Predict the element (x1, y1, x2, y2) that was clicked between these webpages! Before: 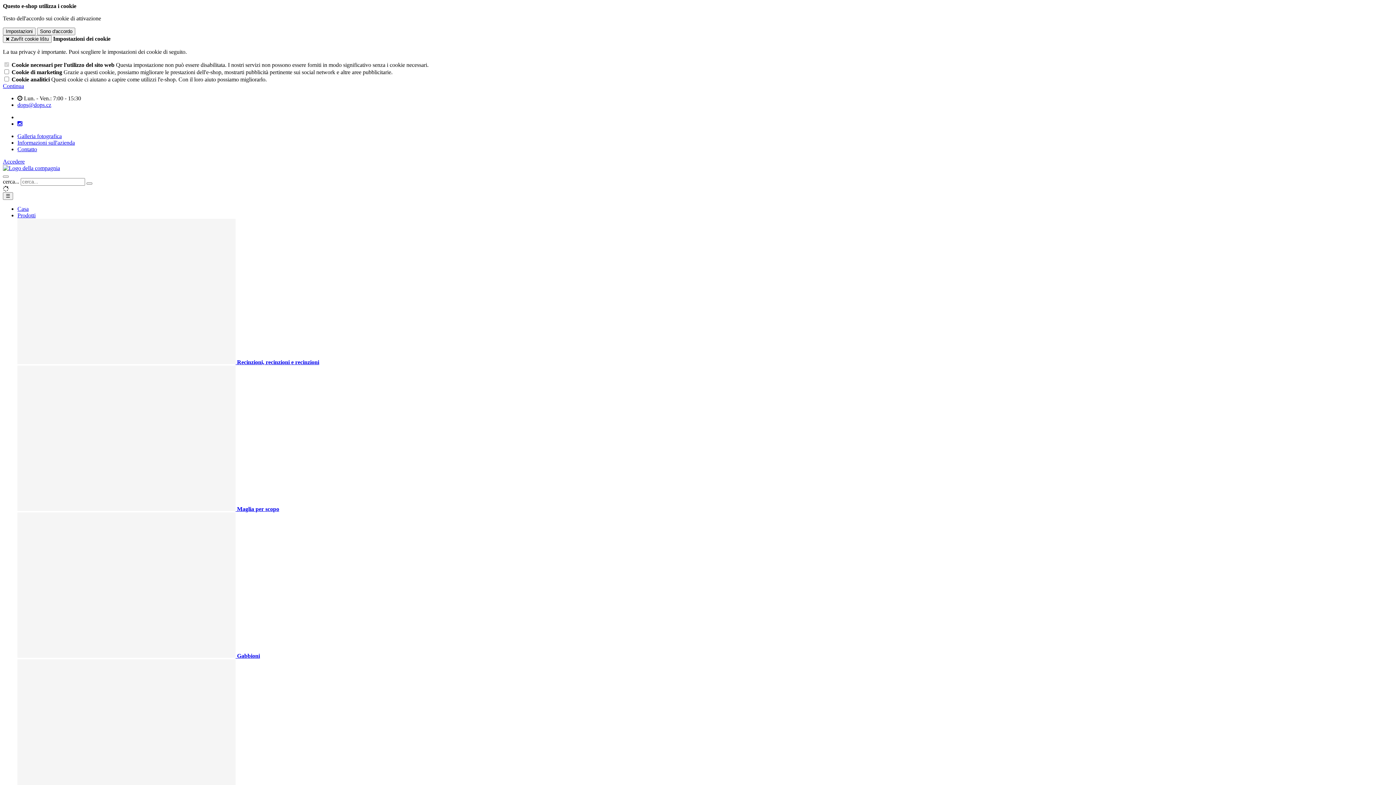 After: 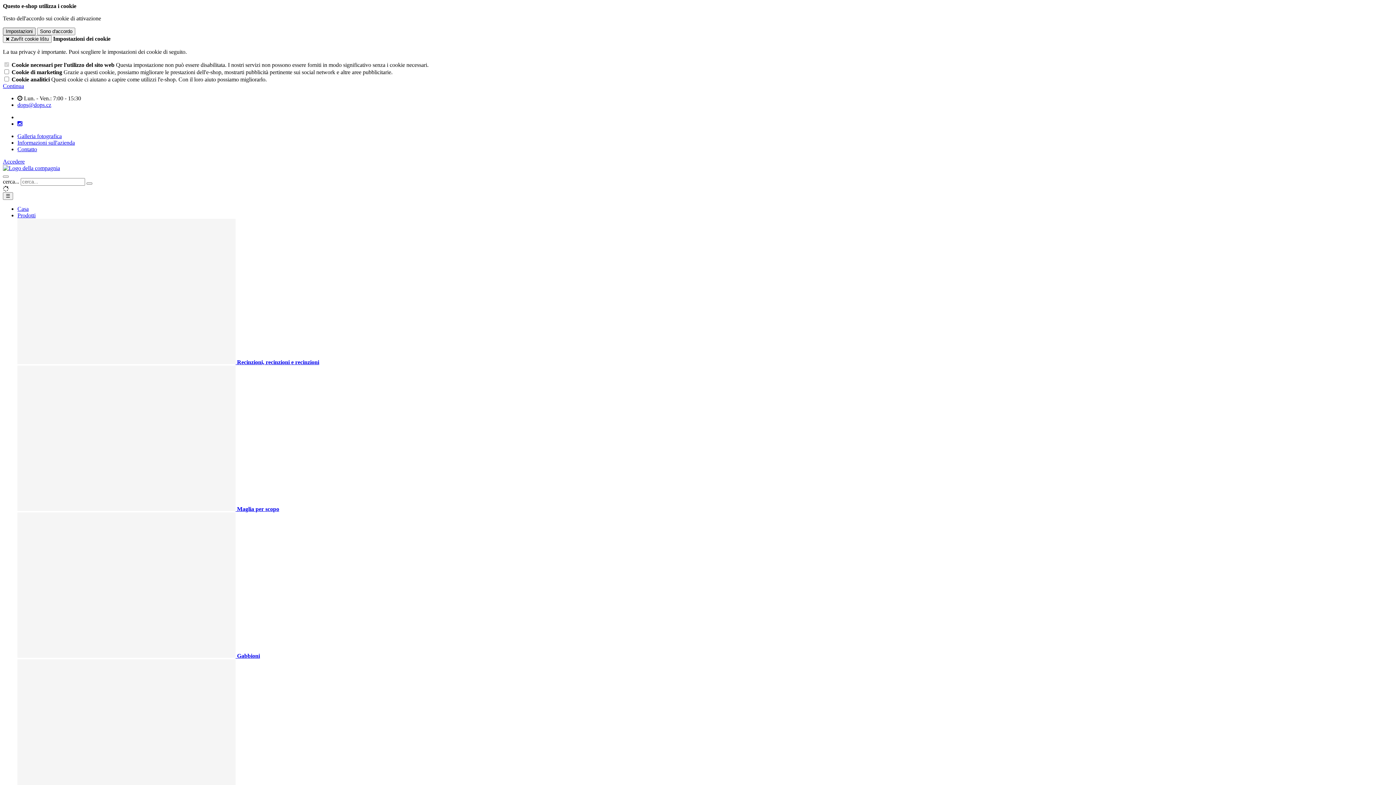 Action: bbox: (2, 27, 35, 35) label: Impostazioni